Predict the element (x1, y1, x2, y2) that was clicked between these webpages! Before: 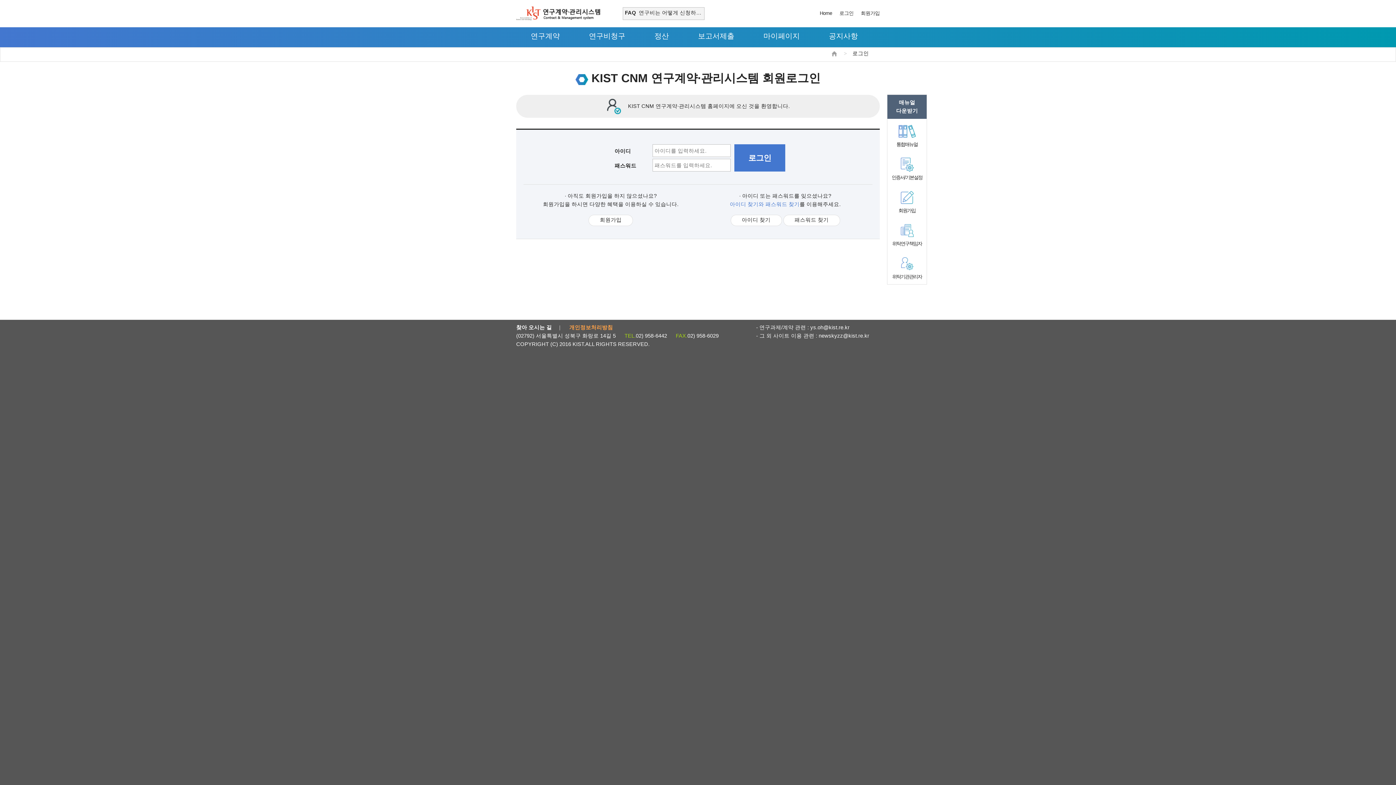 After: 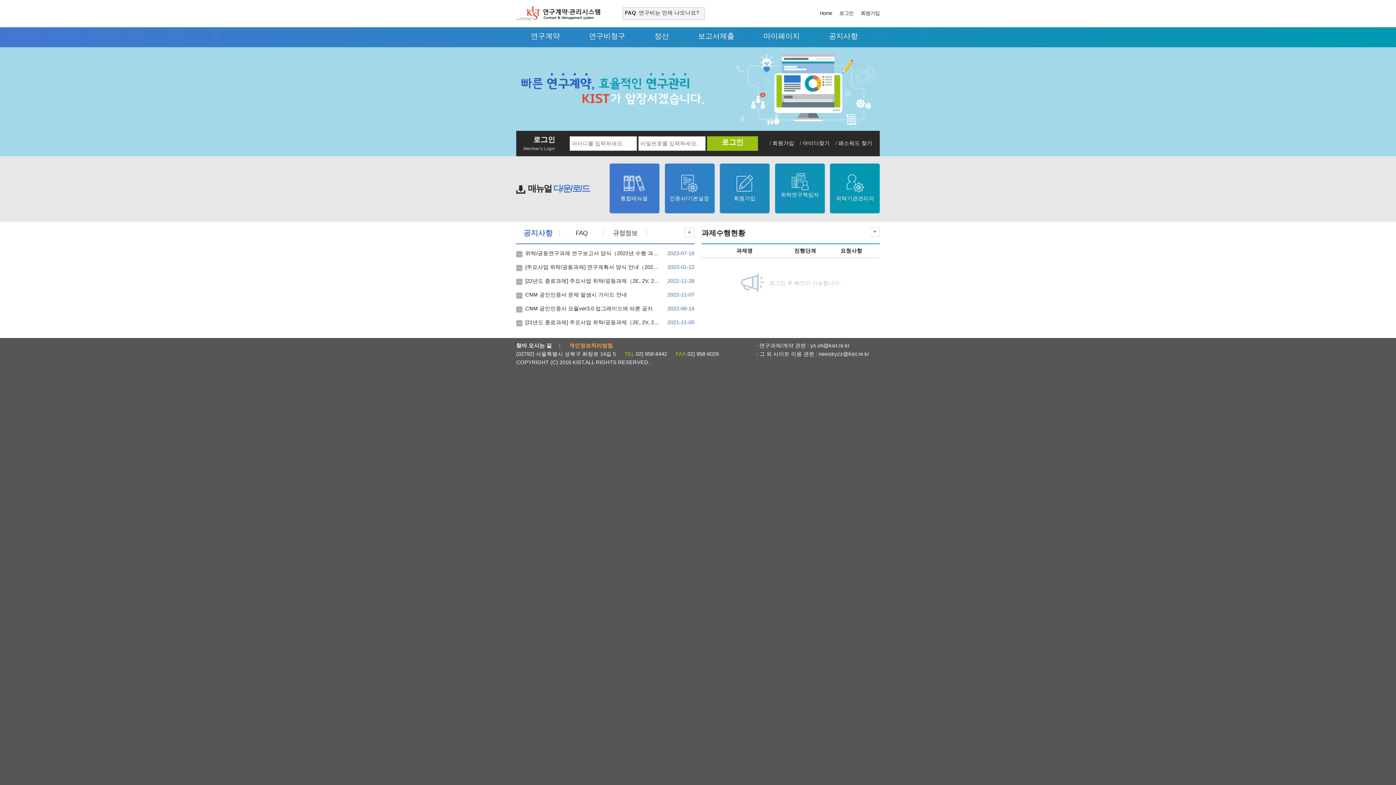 Action: bbox: (516, 6, 600, 20) label: 연구계약·관리시스템